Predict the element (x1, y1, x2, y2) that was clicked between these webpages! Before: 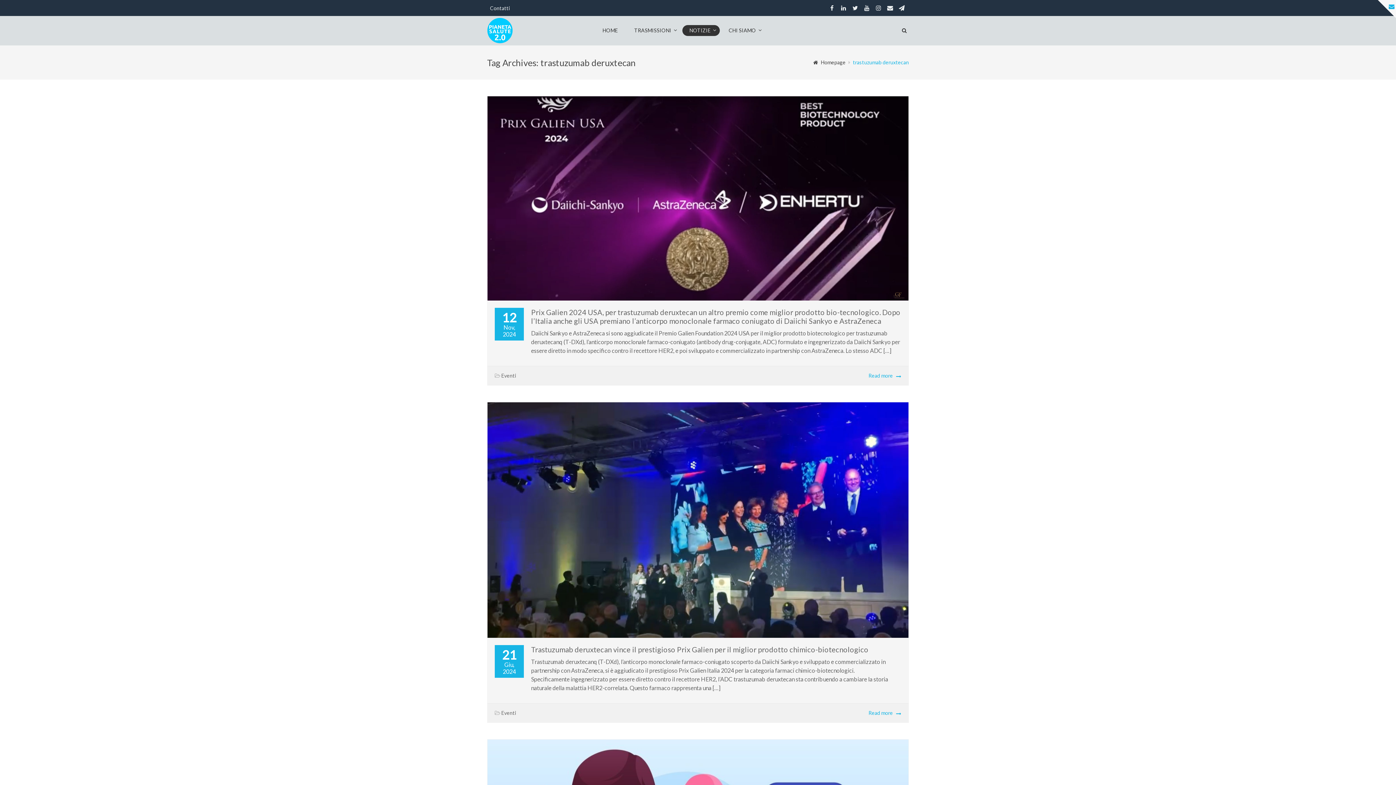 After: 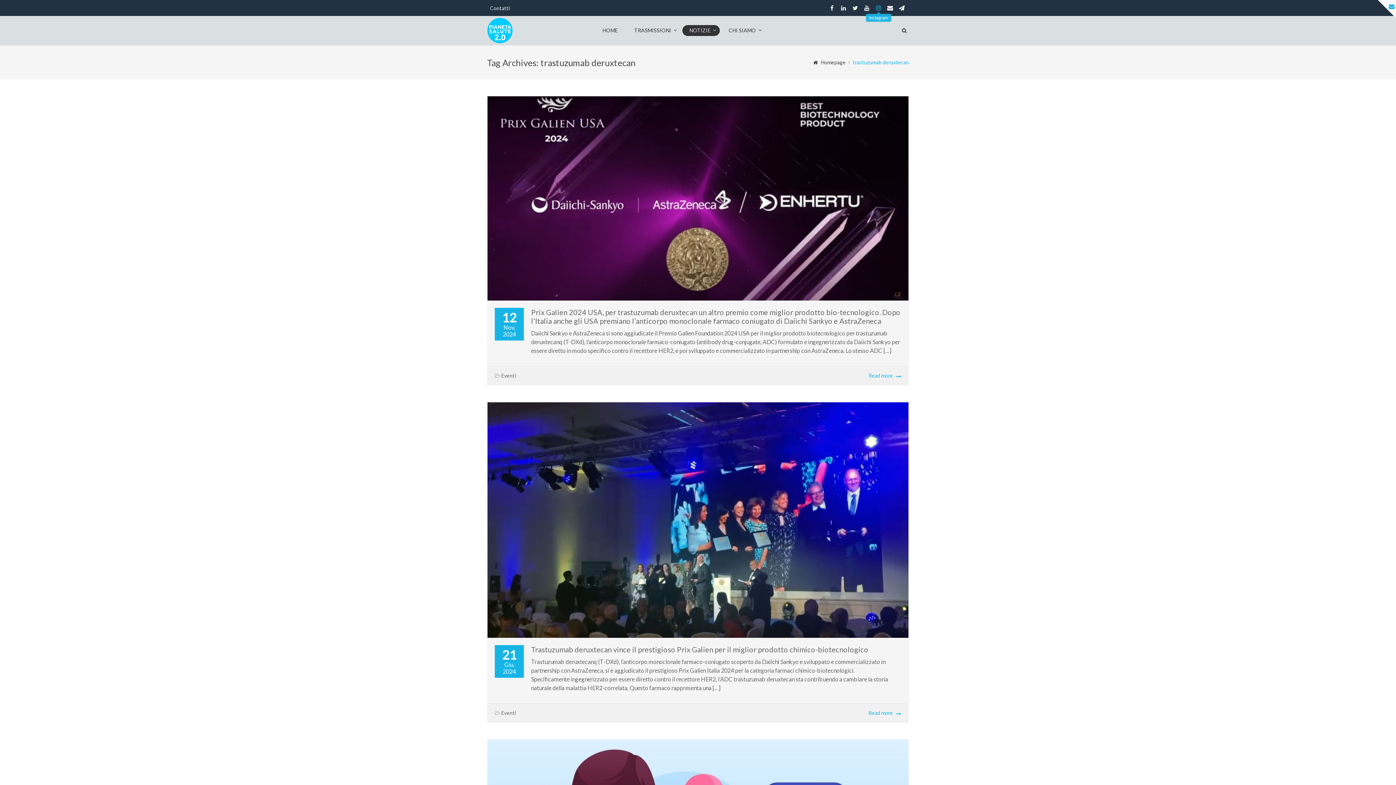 Action: bbox: (874, 1, 883, 10)